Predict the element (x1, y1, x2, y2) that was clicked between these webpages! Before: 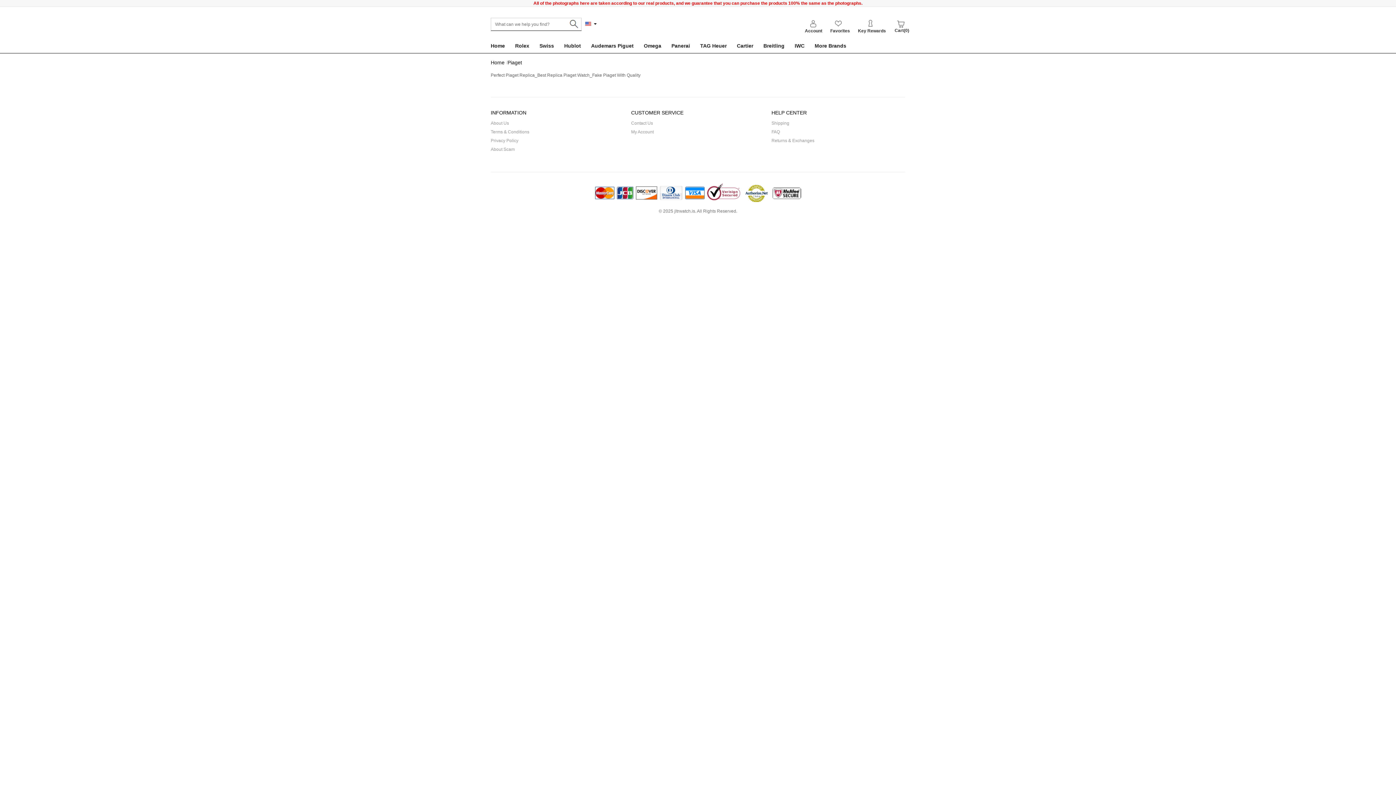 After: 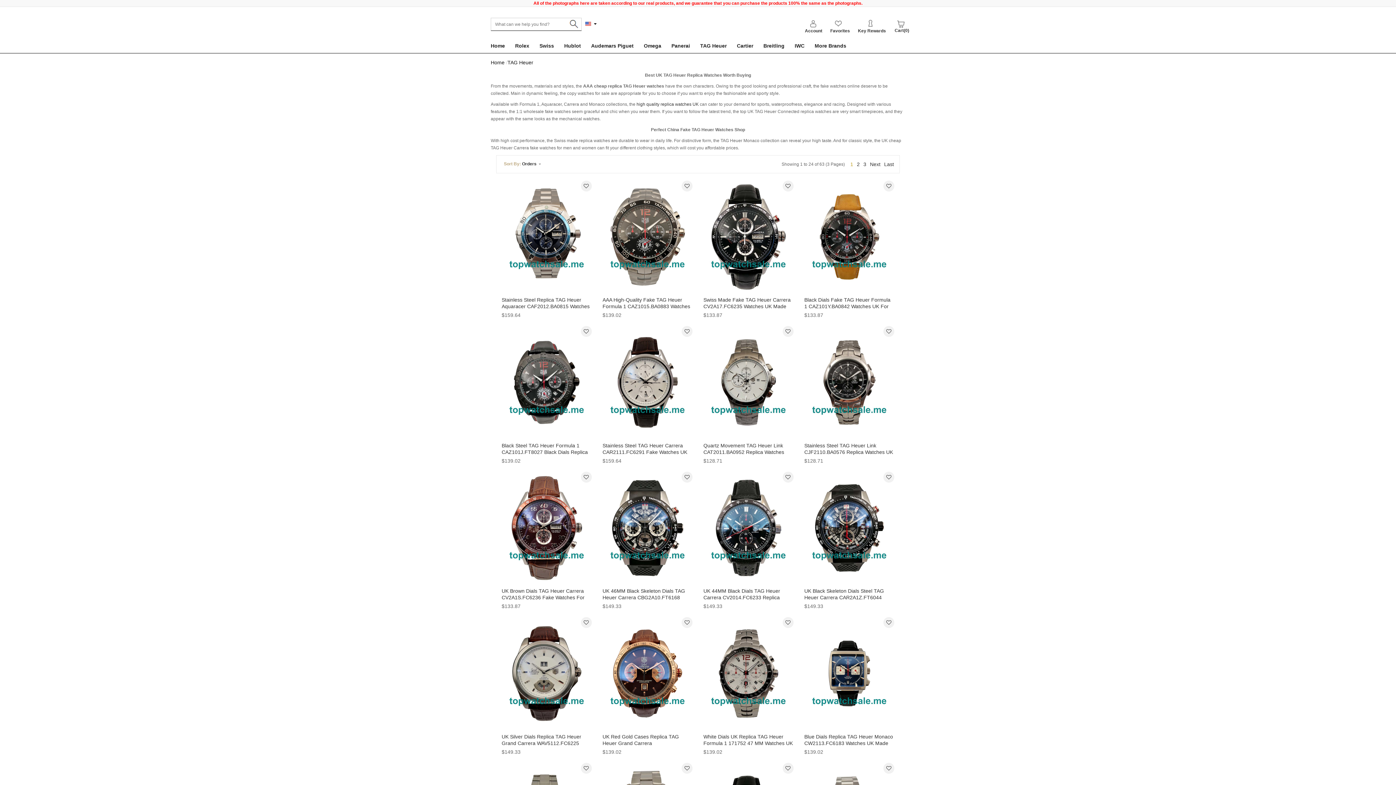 Action: bbox: (695, 38, 732, 53) label: TAG Heuer